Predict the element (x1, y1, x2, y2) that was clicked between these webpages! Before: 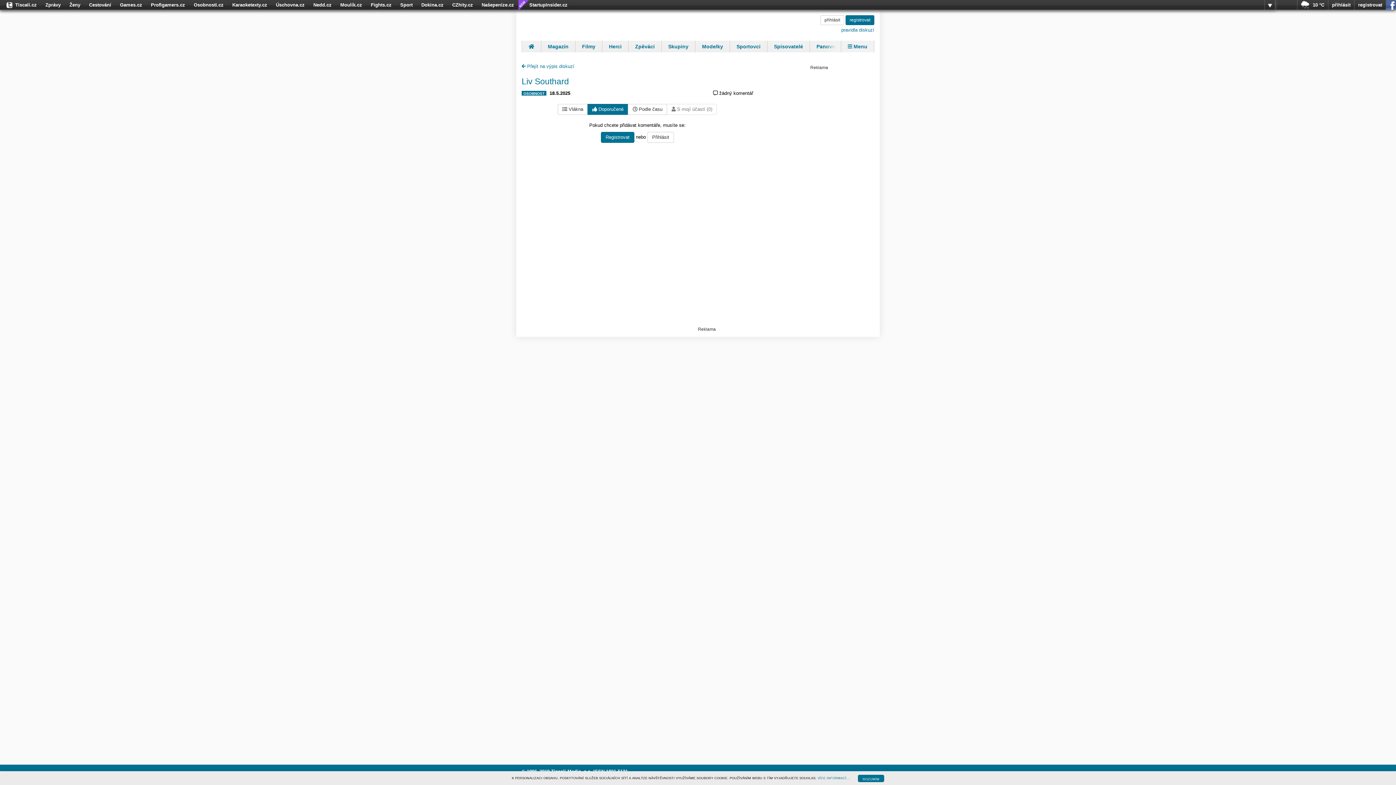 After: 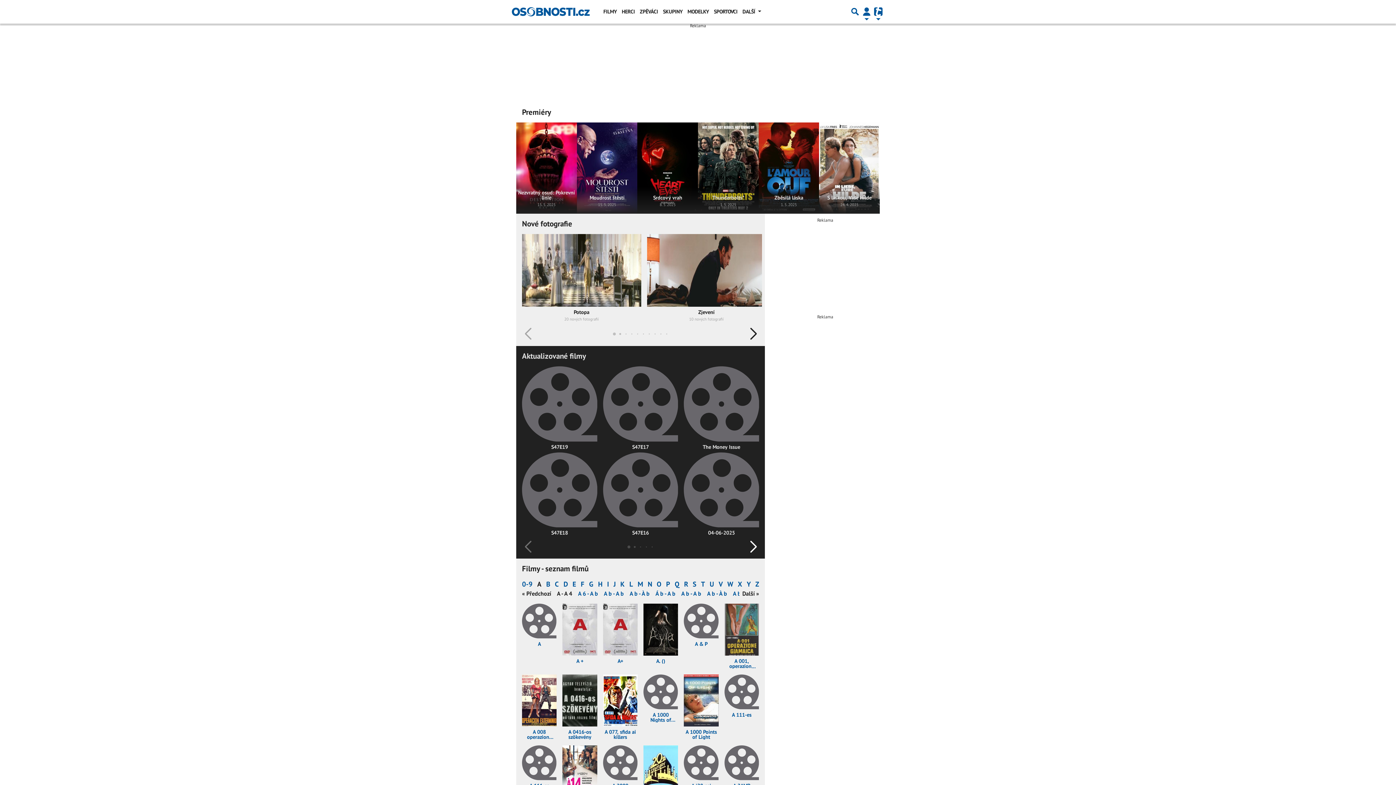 Action: label: Filmy bbox: (575, 40, 602, 52)